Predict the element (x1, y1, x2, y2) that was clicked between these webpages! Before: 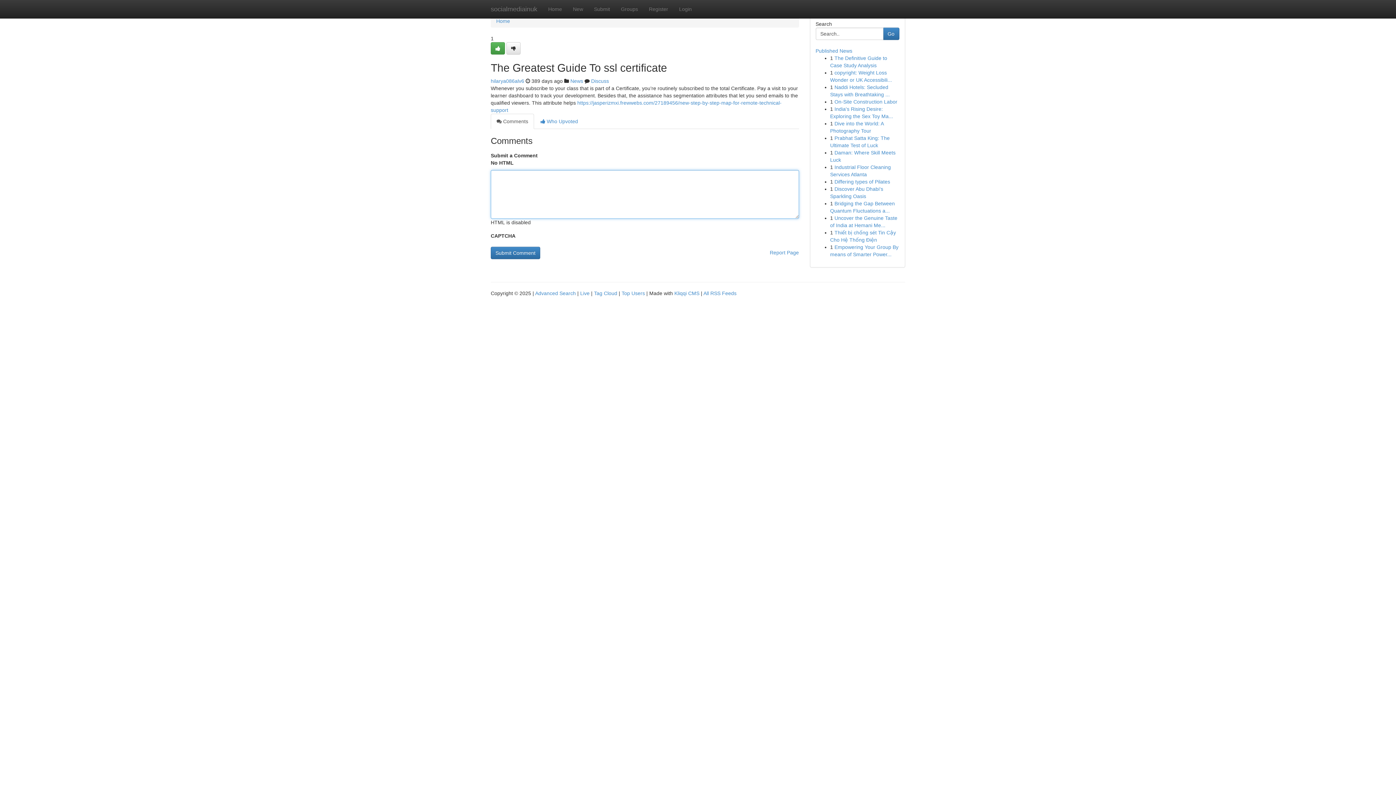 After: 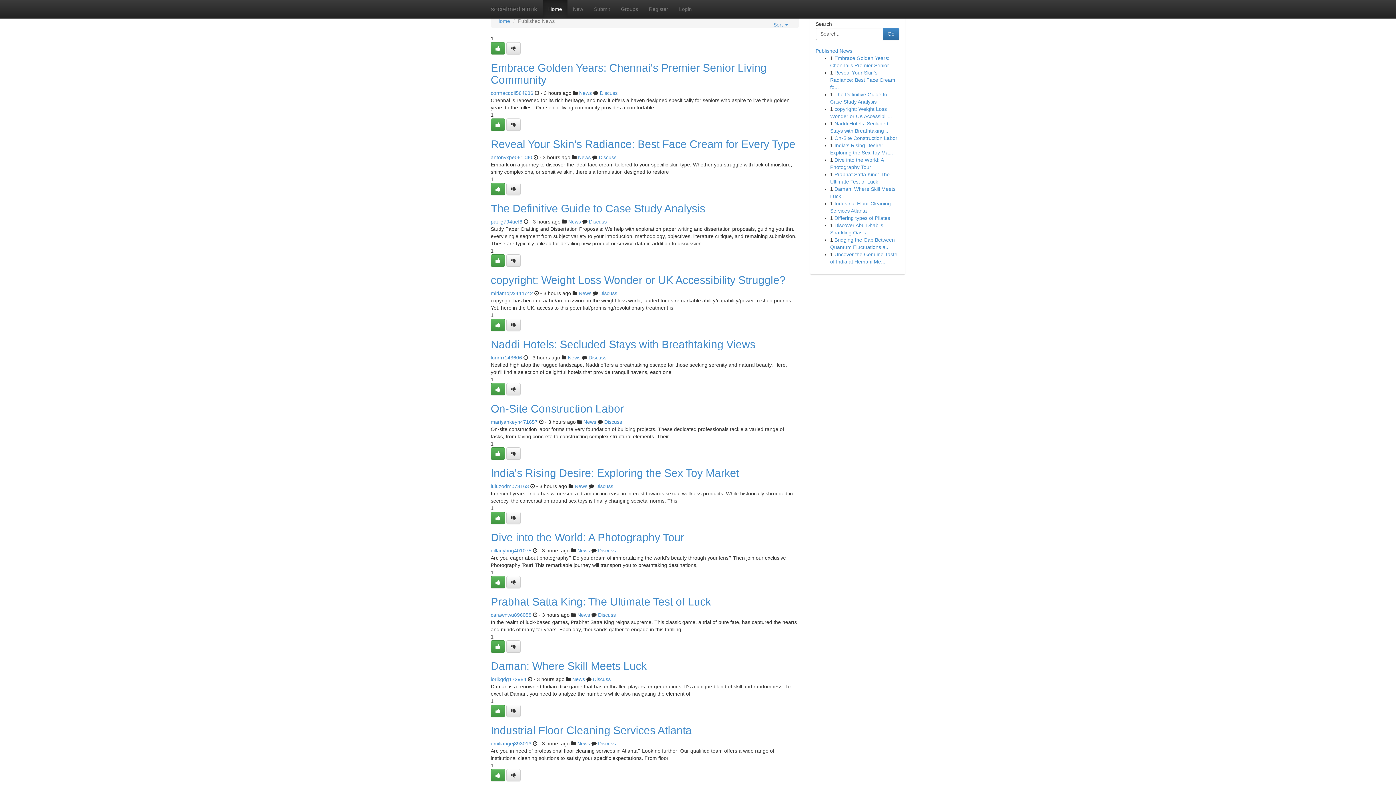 Action: label: Home bbox: (496, 18, 510, 24)